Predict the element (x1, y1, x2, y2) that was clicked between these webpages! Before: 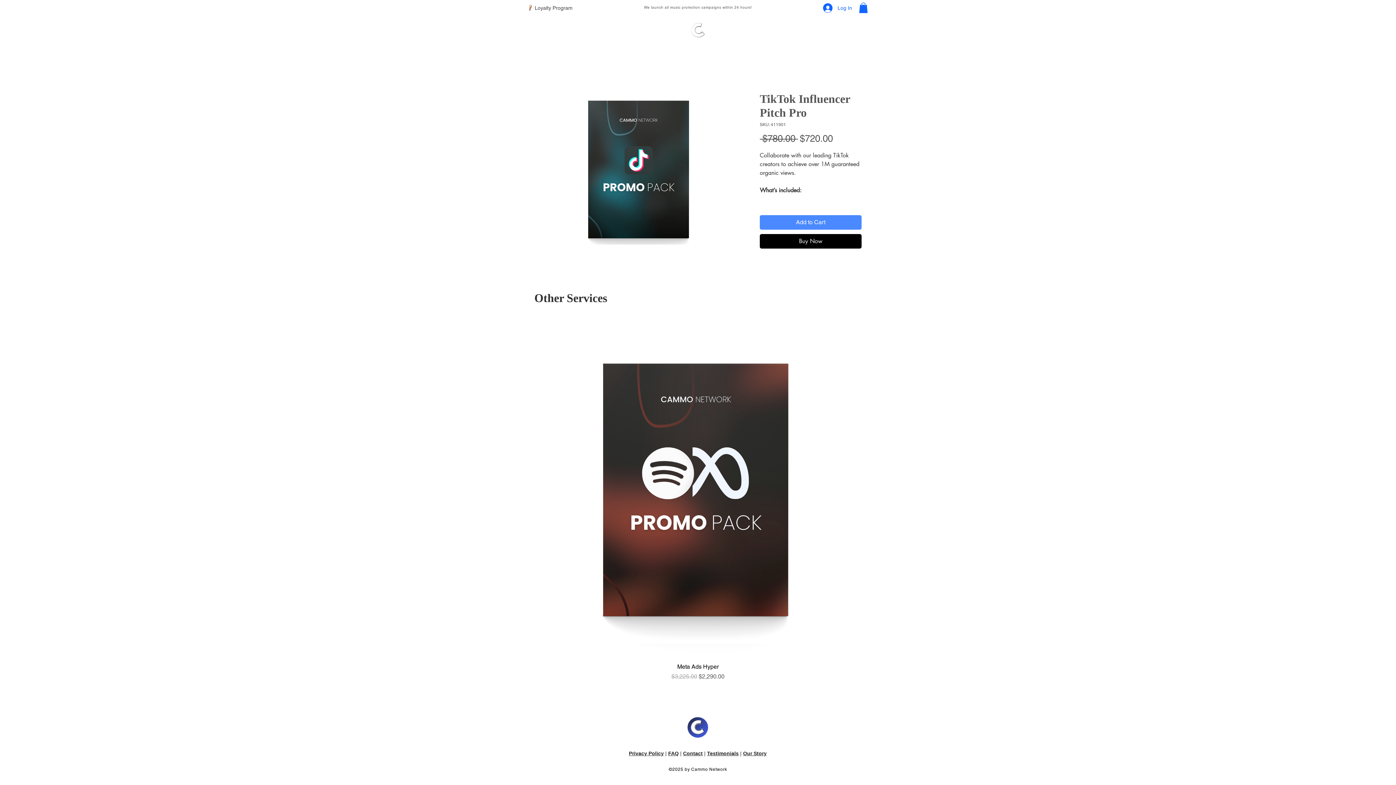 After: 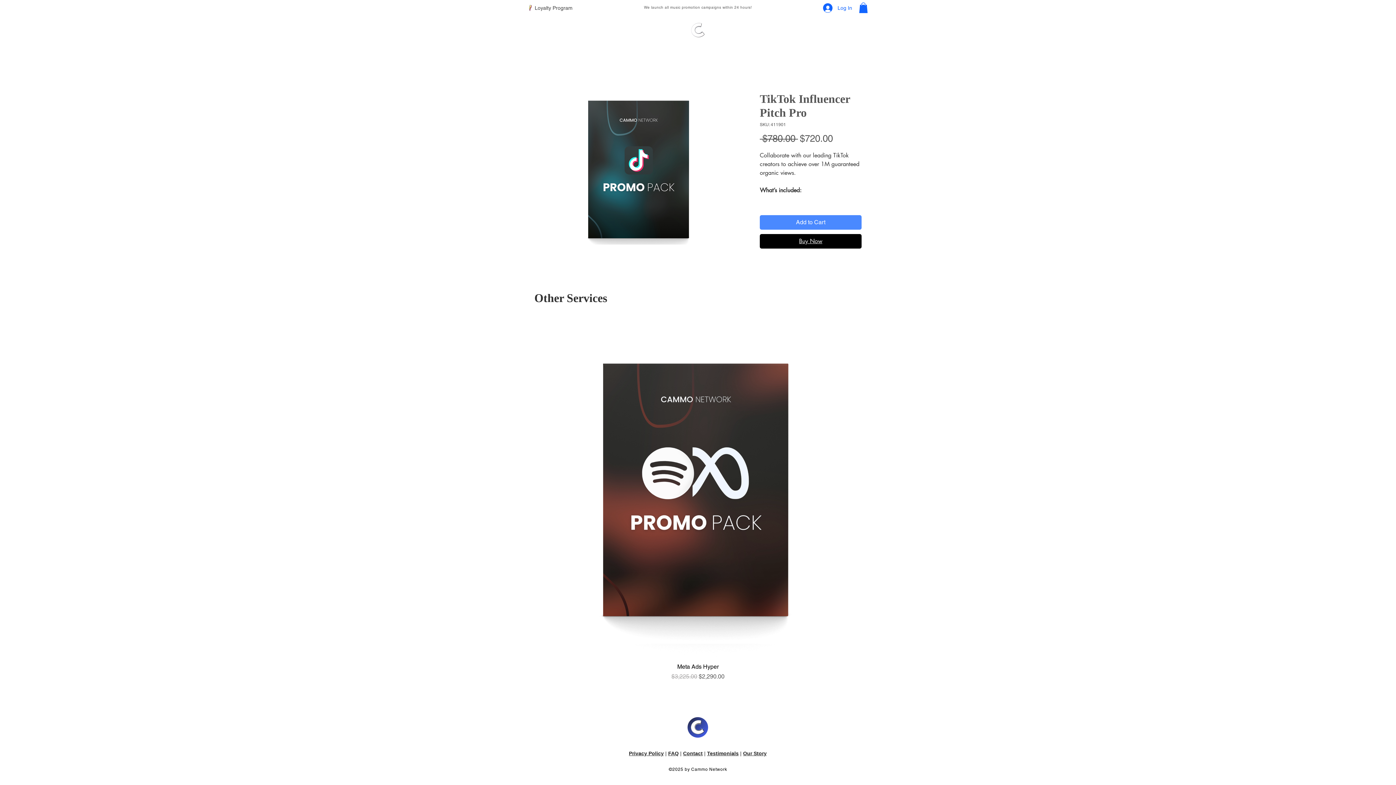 Action: label: Buy Now bbox: (760, 234, 861, 248)